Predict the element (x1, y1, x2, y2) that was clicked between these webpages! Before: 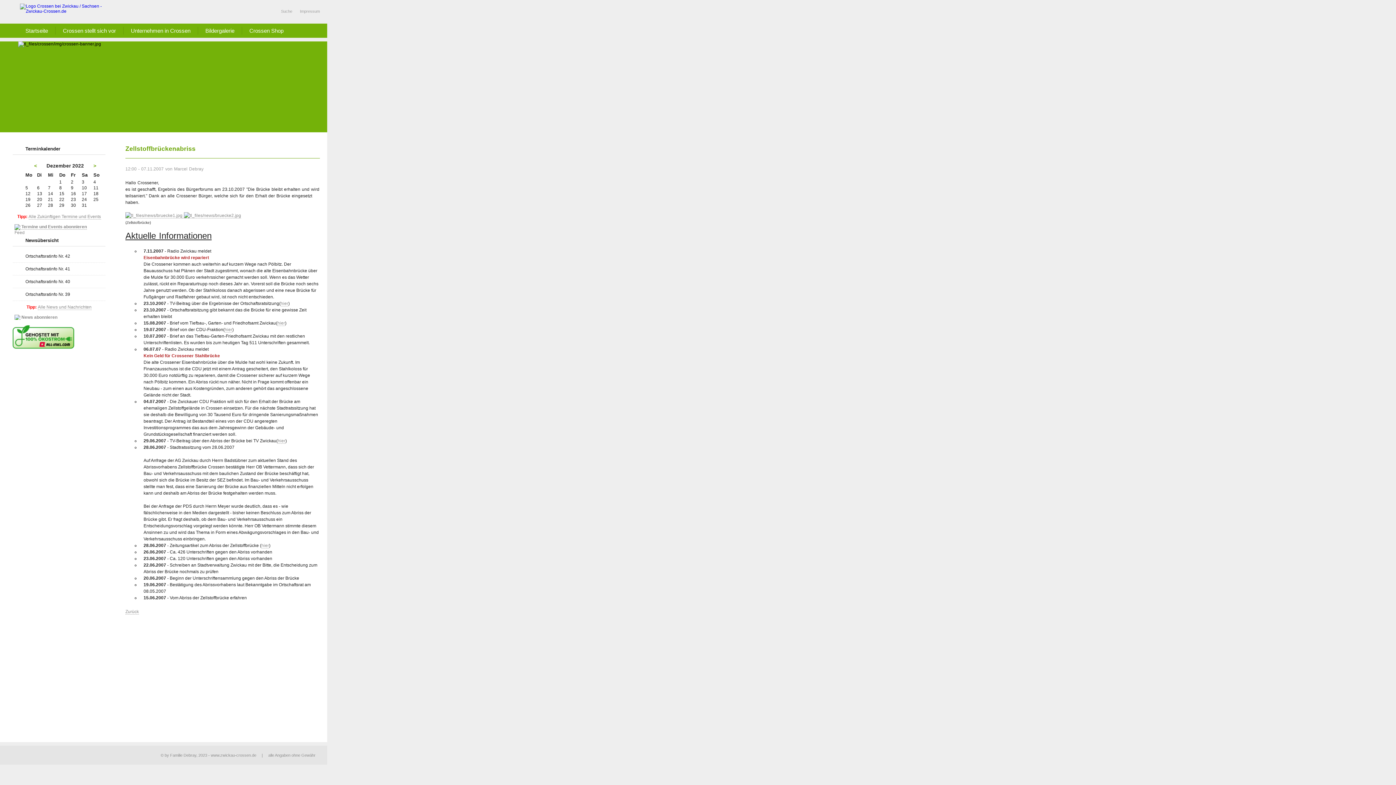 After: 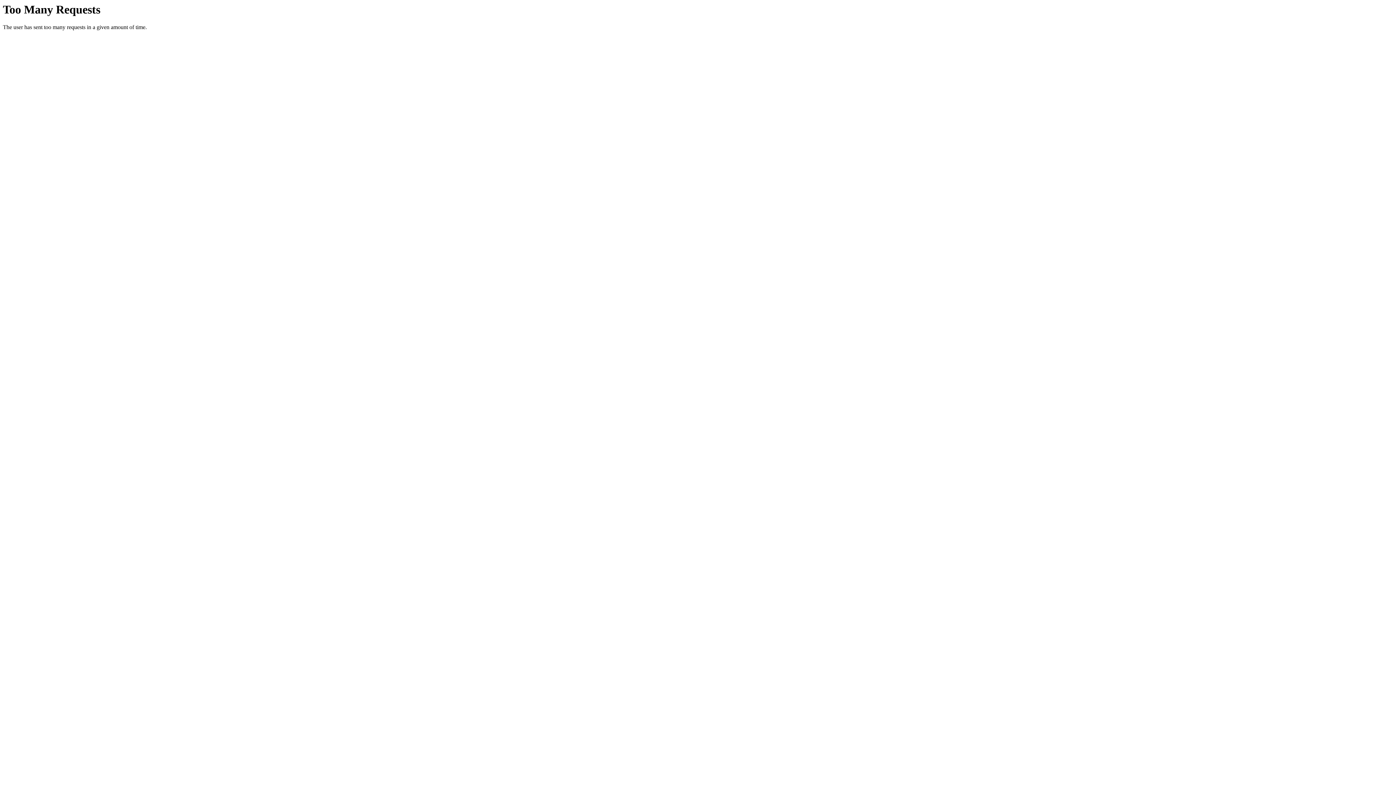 Action: bbox: (37, 304, 91, 310) label: Alle News und Nachrichten